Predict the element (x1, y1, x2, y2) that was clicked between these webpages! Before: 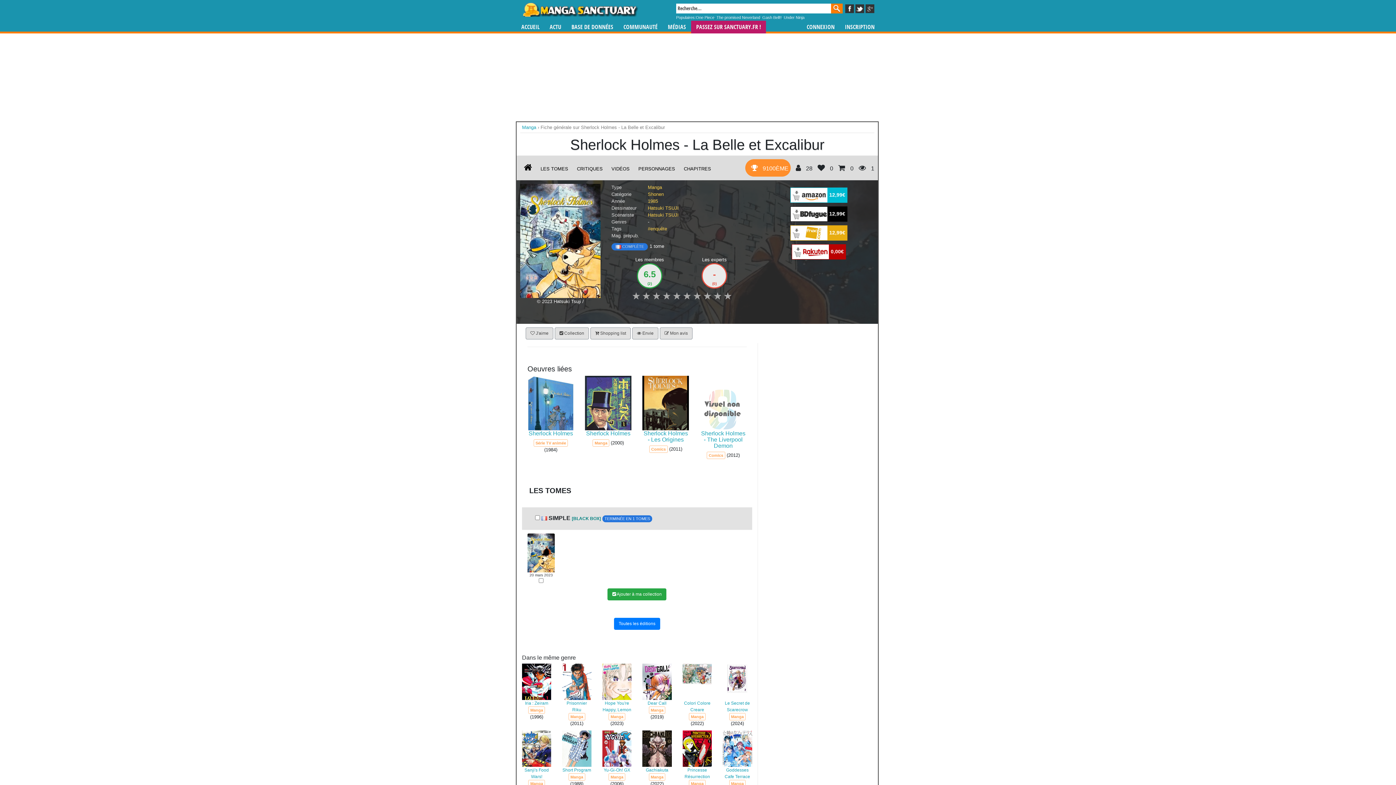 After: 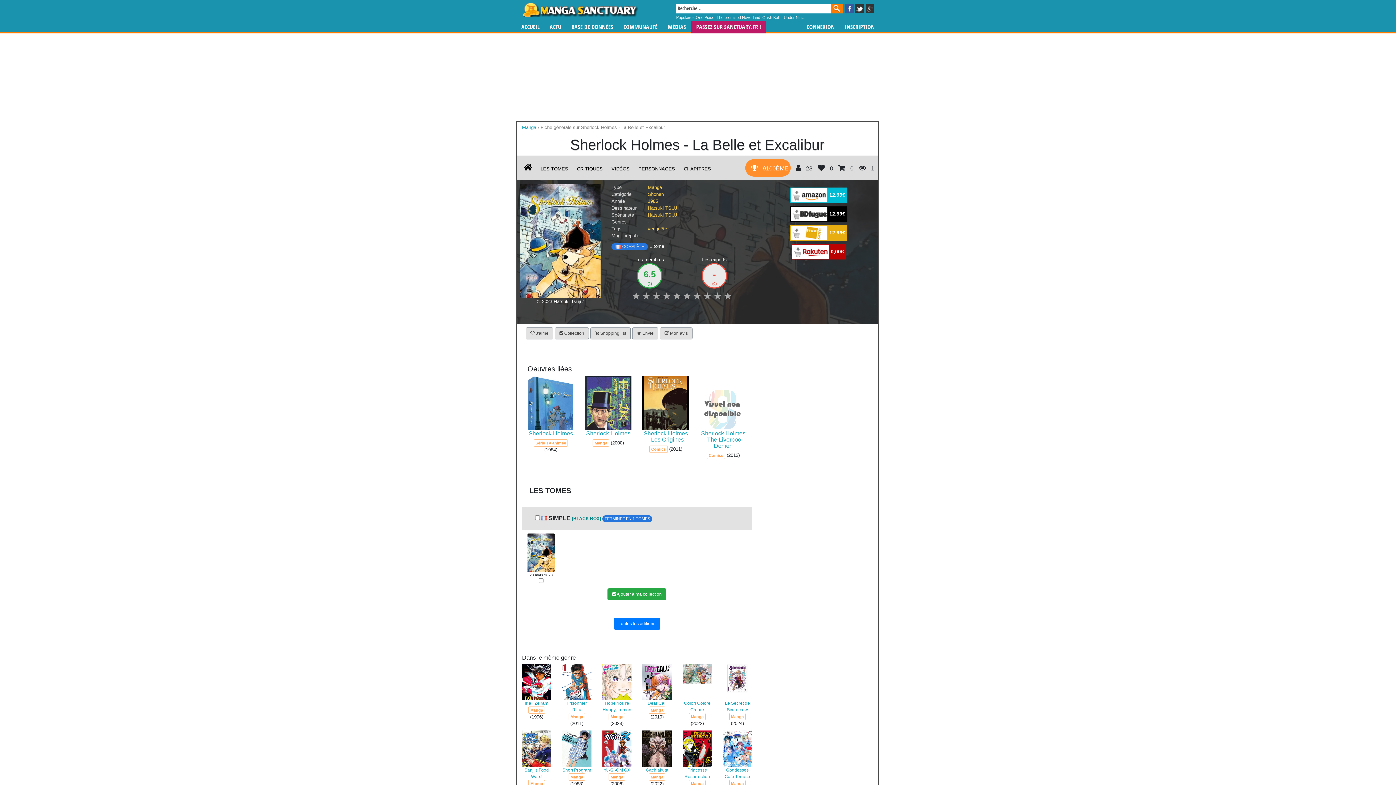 Action: bbox: (845, 4, 854, 13)